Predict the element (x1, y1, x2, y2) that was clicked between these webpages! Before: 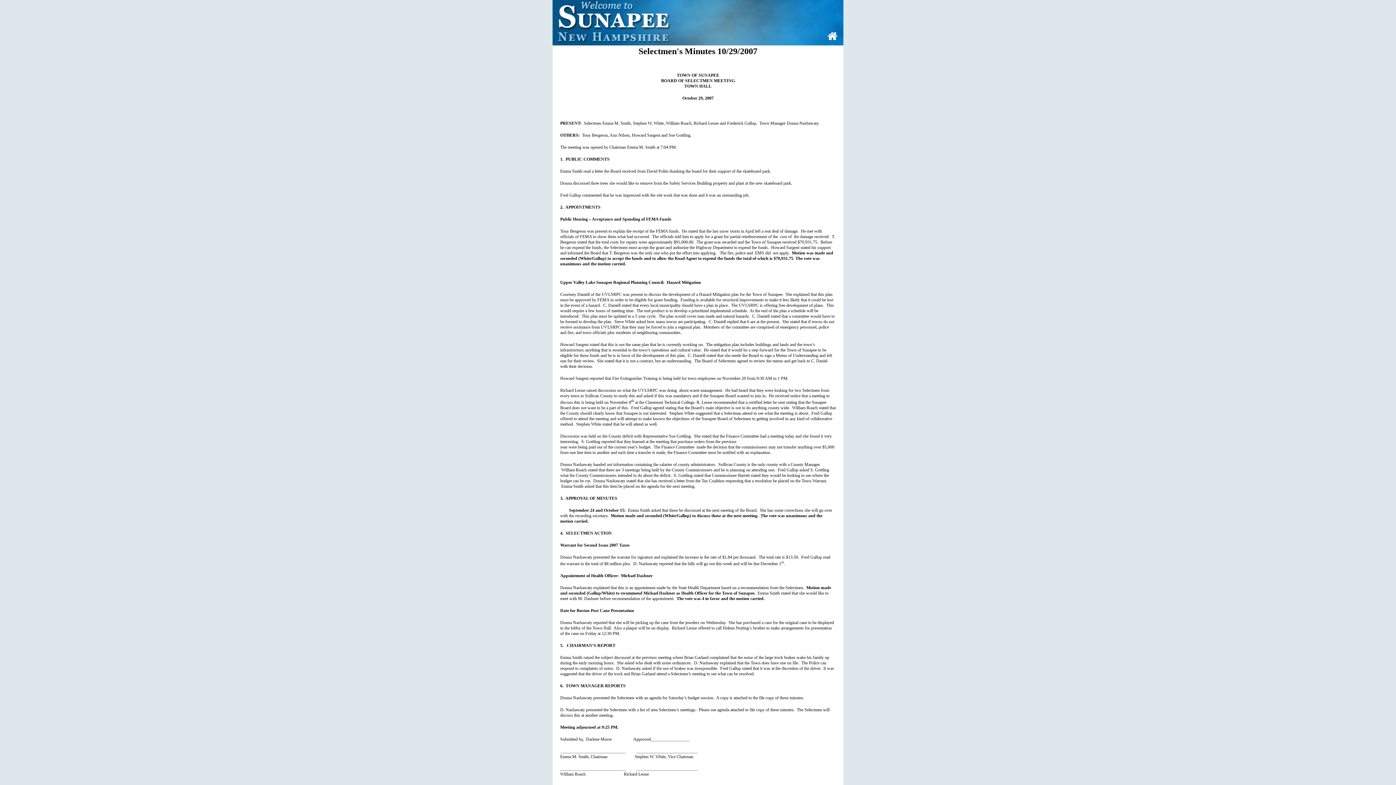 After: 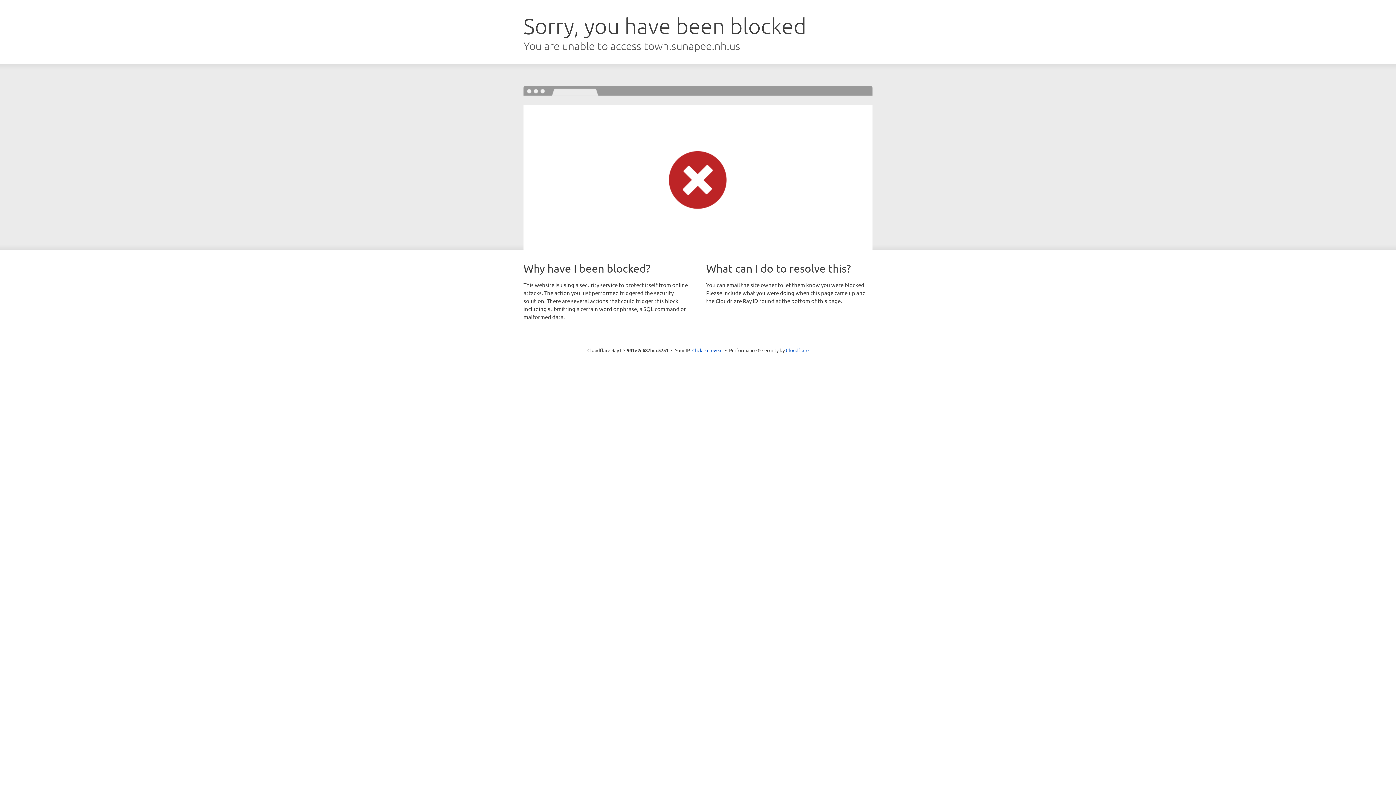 Action: bbox: (552, 40, 843, 46)